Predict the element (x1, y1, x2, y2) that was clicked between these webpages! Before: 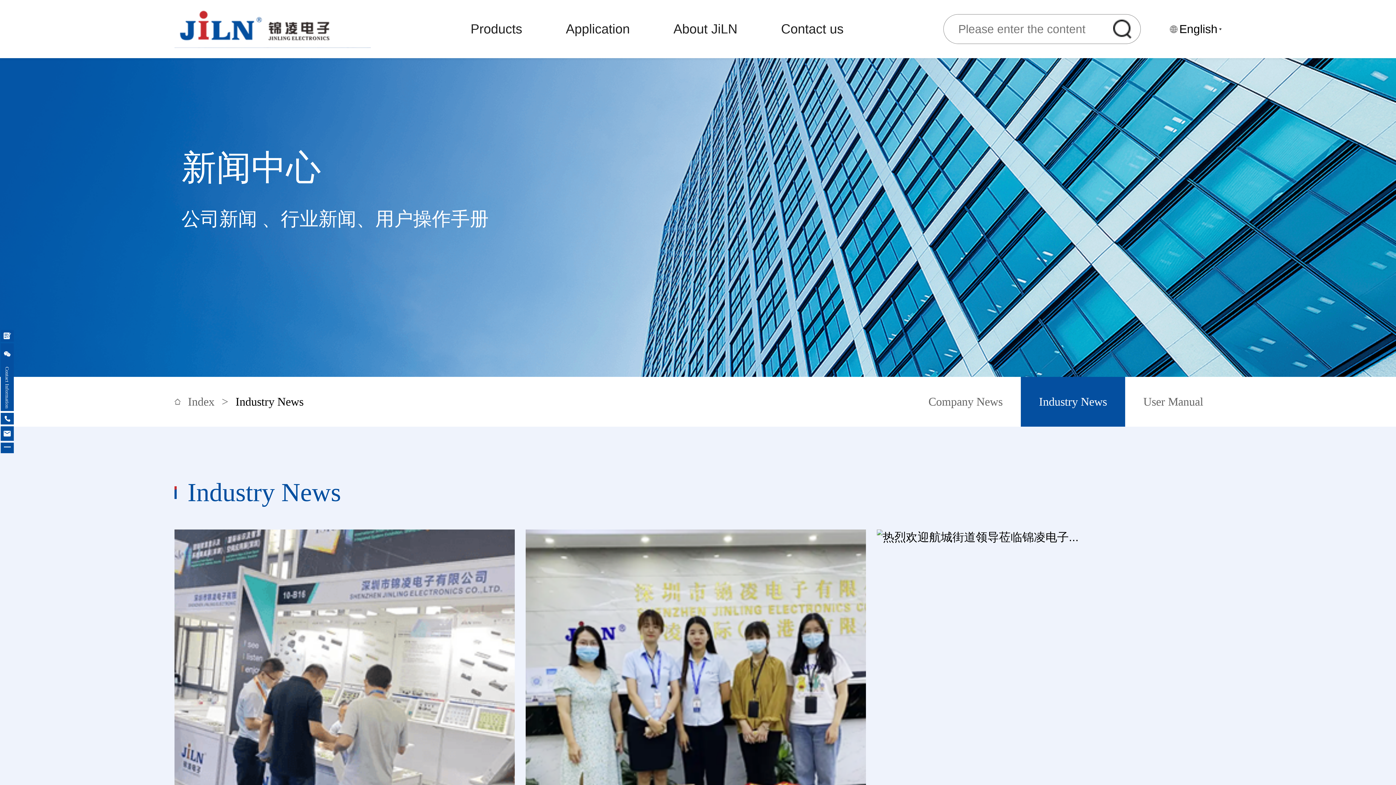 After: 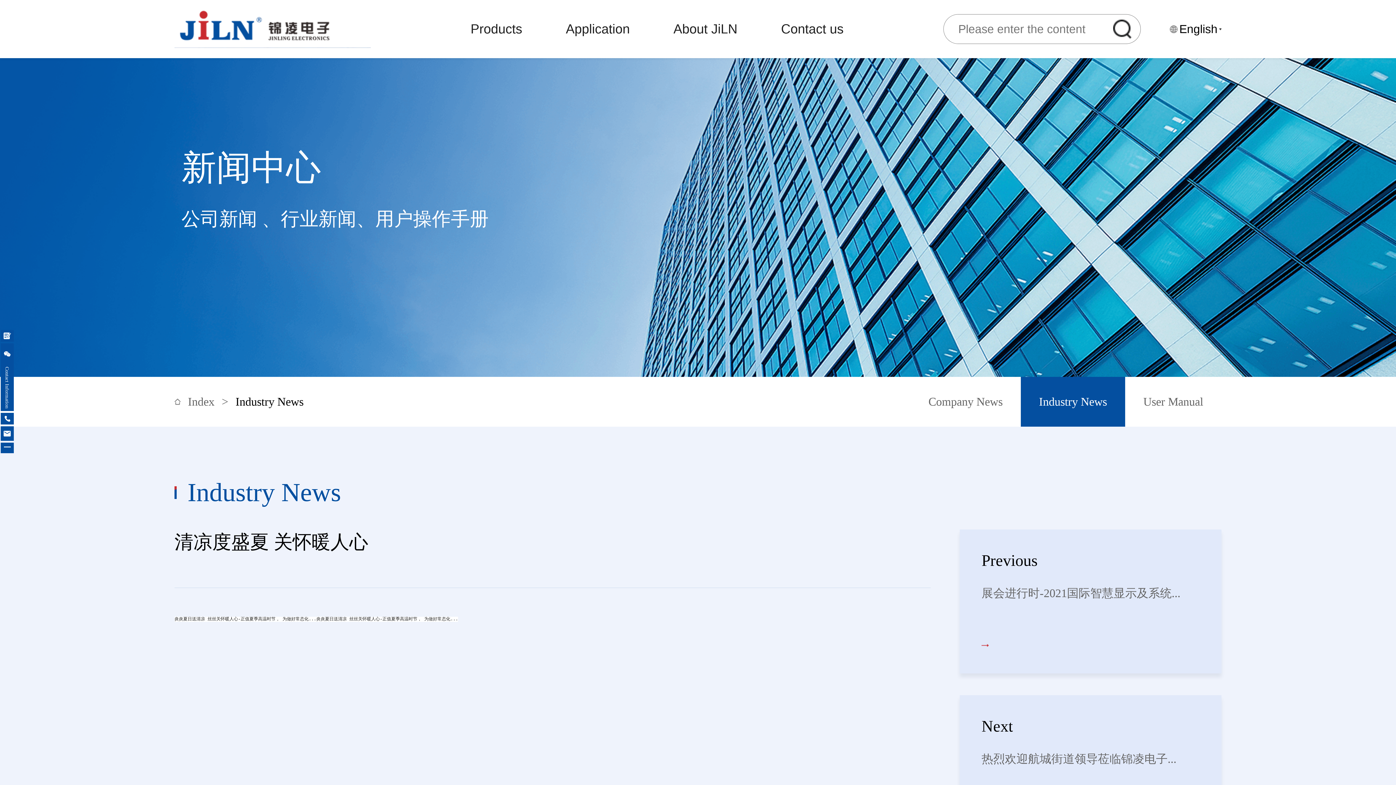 Action: label: 清凉度盛夏 关怀暖人心

炎炎夏日送清凉 丝丝关怀暖人心-正值夏季高温时节， 为做好常态化... bbox: (525, 529, 866, 1021)